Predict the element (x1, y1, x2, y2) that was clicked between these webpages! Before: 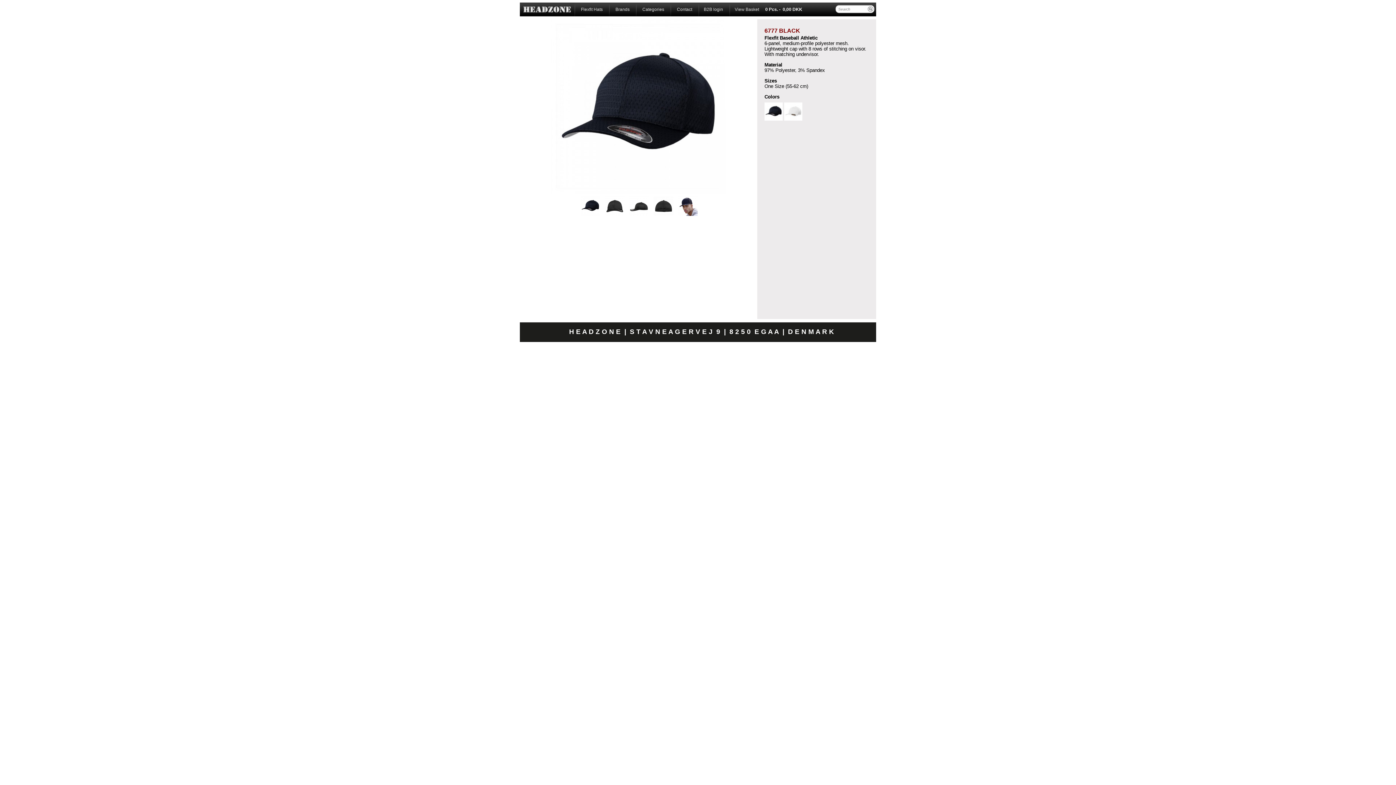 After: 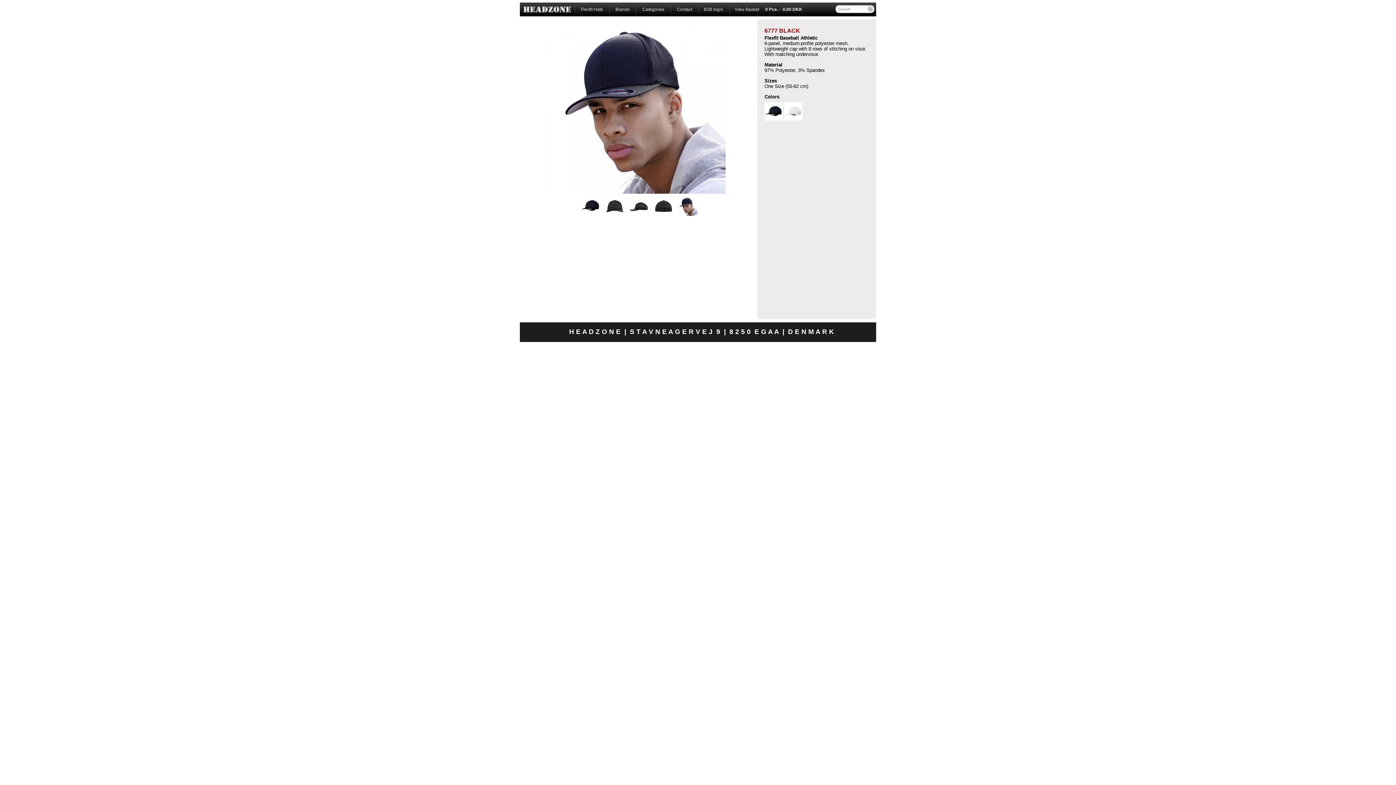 Action: bbox: (678, 212, 697, 217)